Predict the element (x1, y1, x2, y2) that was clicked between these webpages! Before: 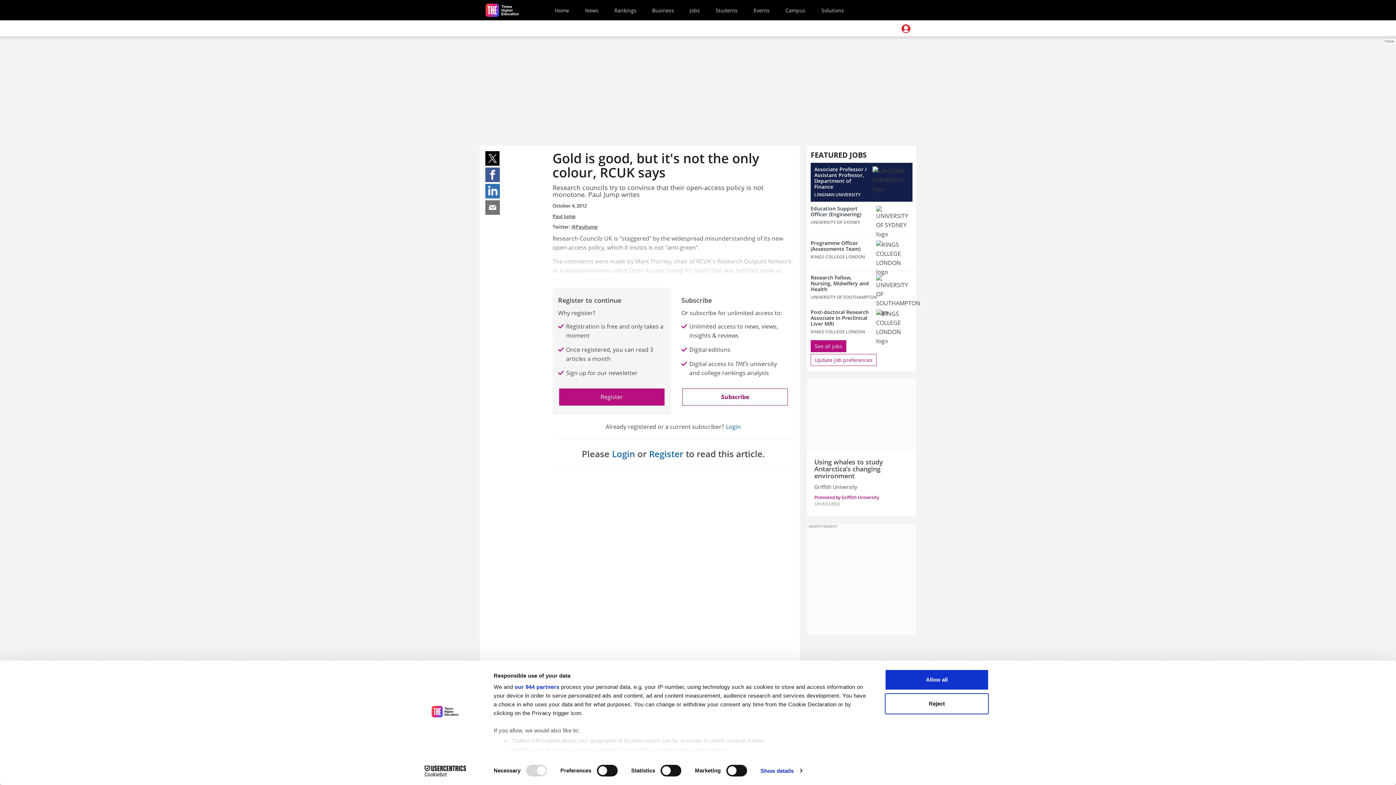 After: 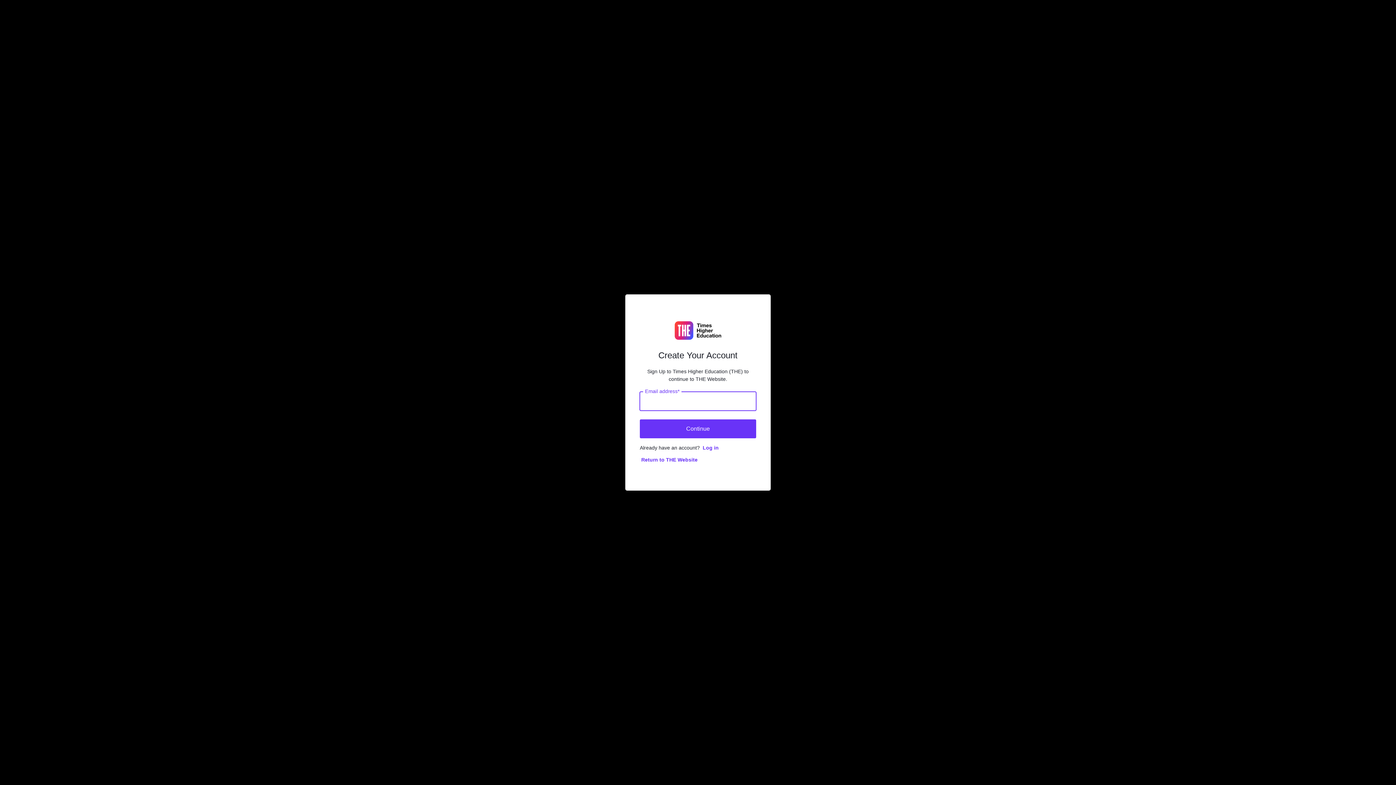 Action: bbox: (559, 388, 664, 405) label: Register